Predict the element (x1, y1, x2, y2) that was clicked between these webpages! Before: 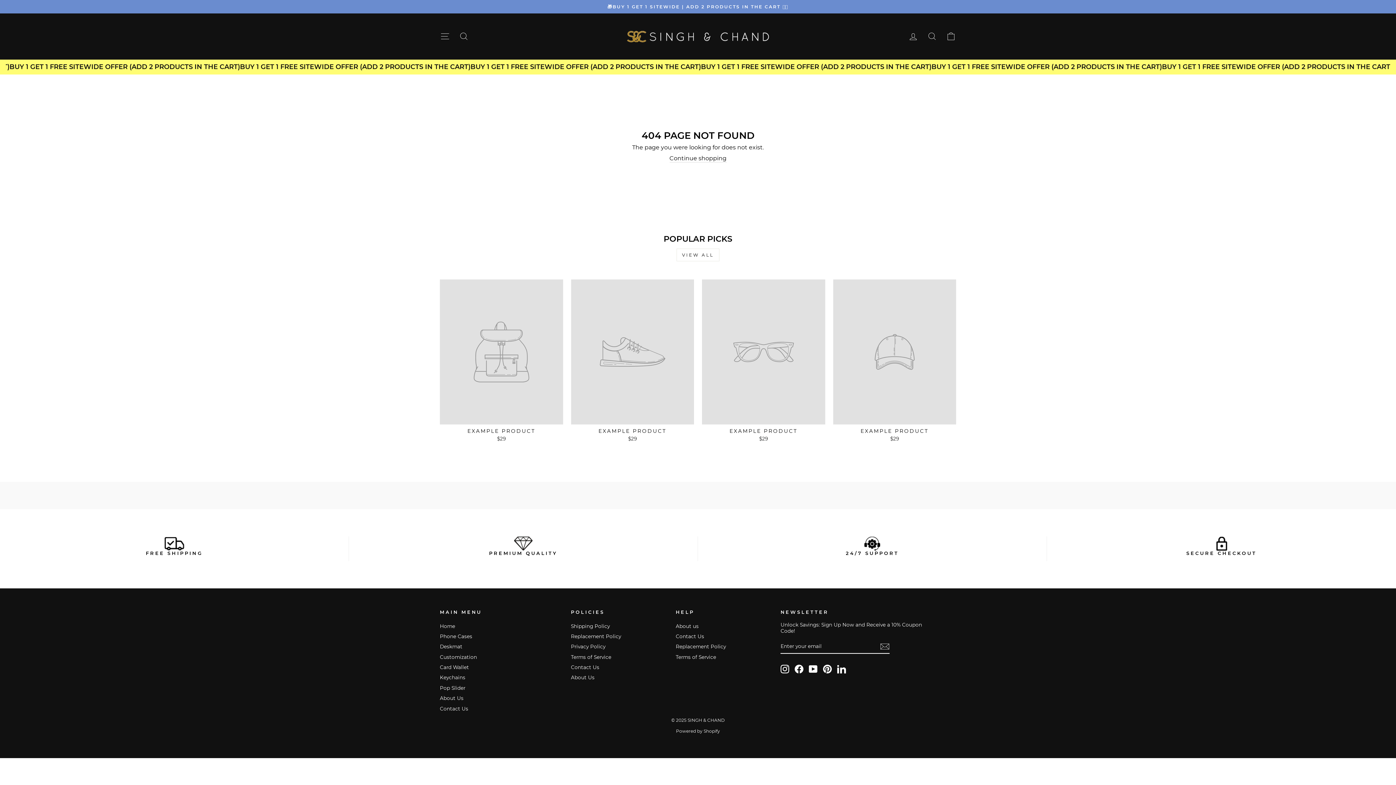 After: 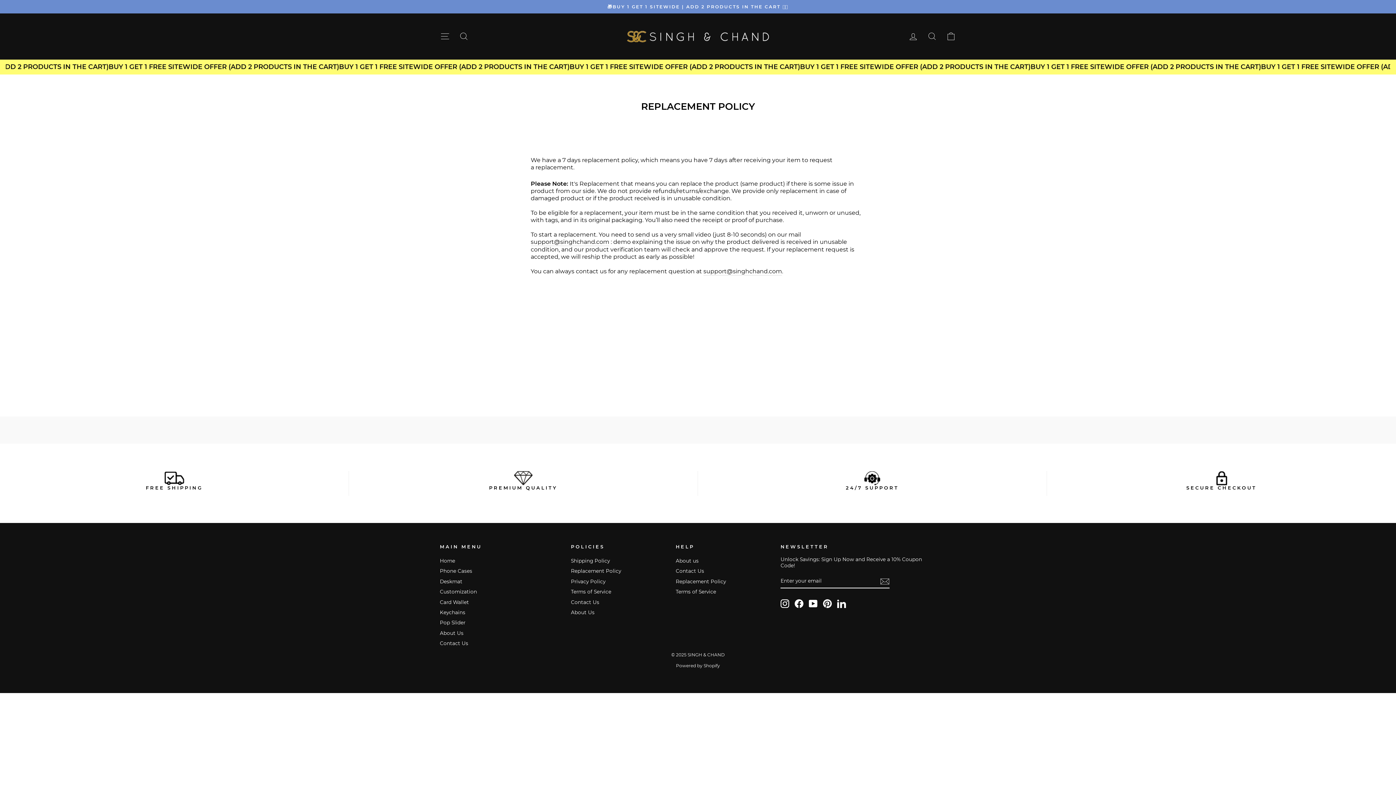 Action: bbox: (675, 642, 726, 651) label: Replacement Policy